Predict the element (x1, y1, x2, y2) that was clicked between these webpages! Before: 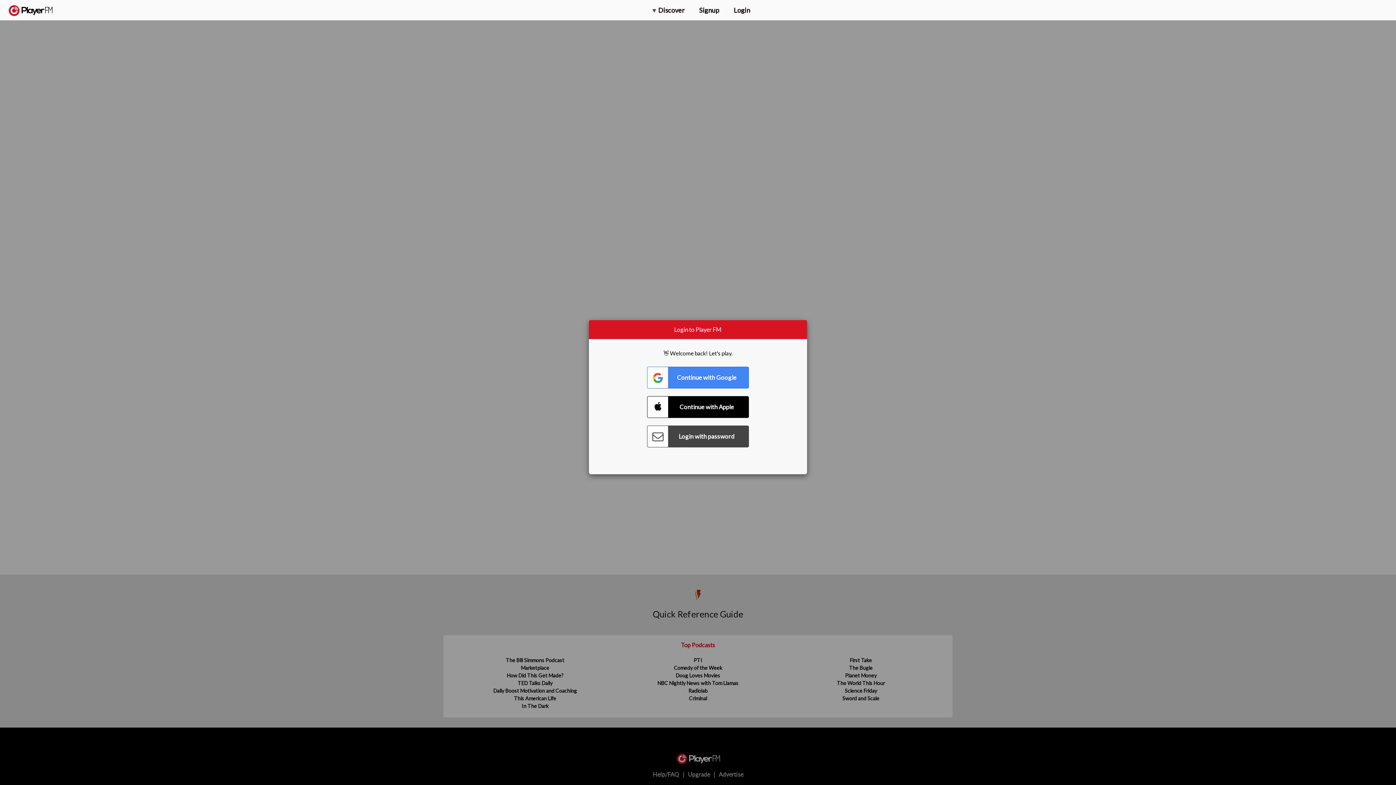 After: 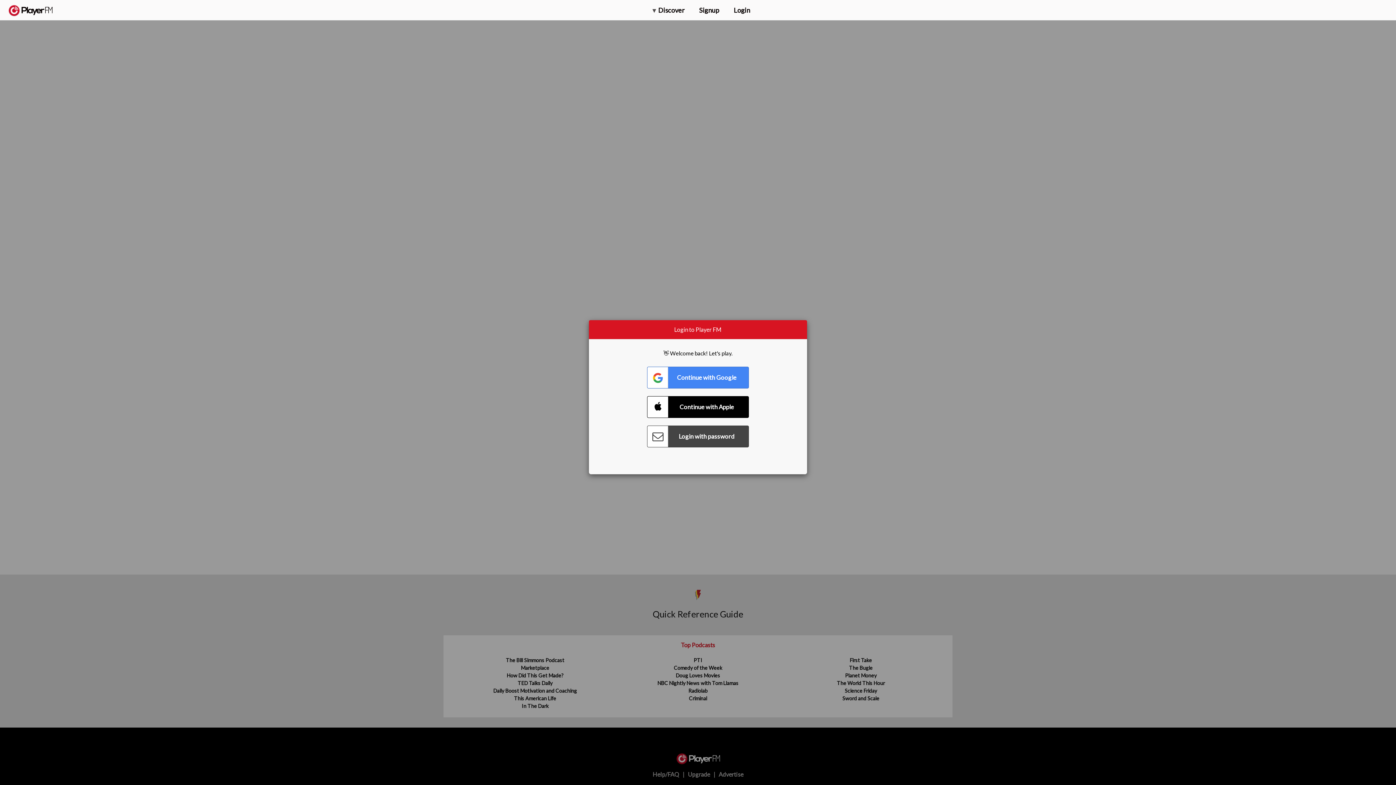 Action: bbox: (1357, 5, 1365, 12) label: Search